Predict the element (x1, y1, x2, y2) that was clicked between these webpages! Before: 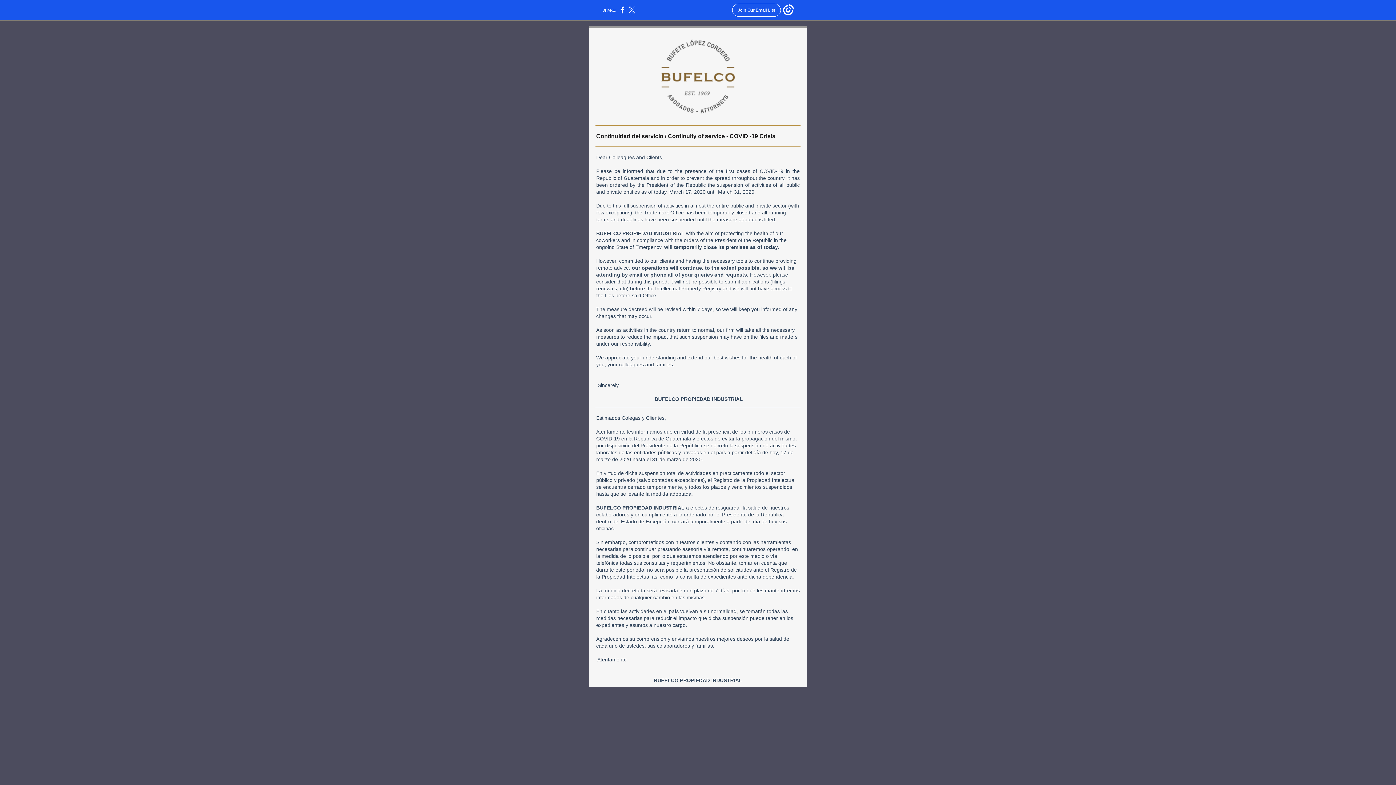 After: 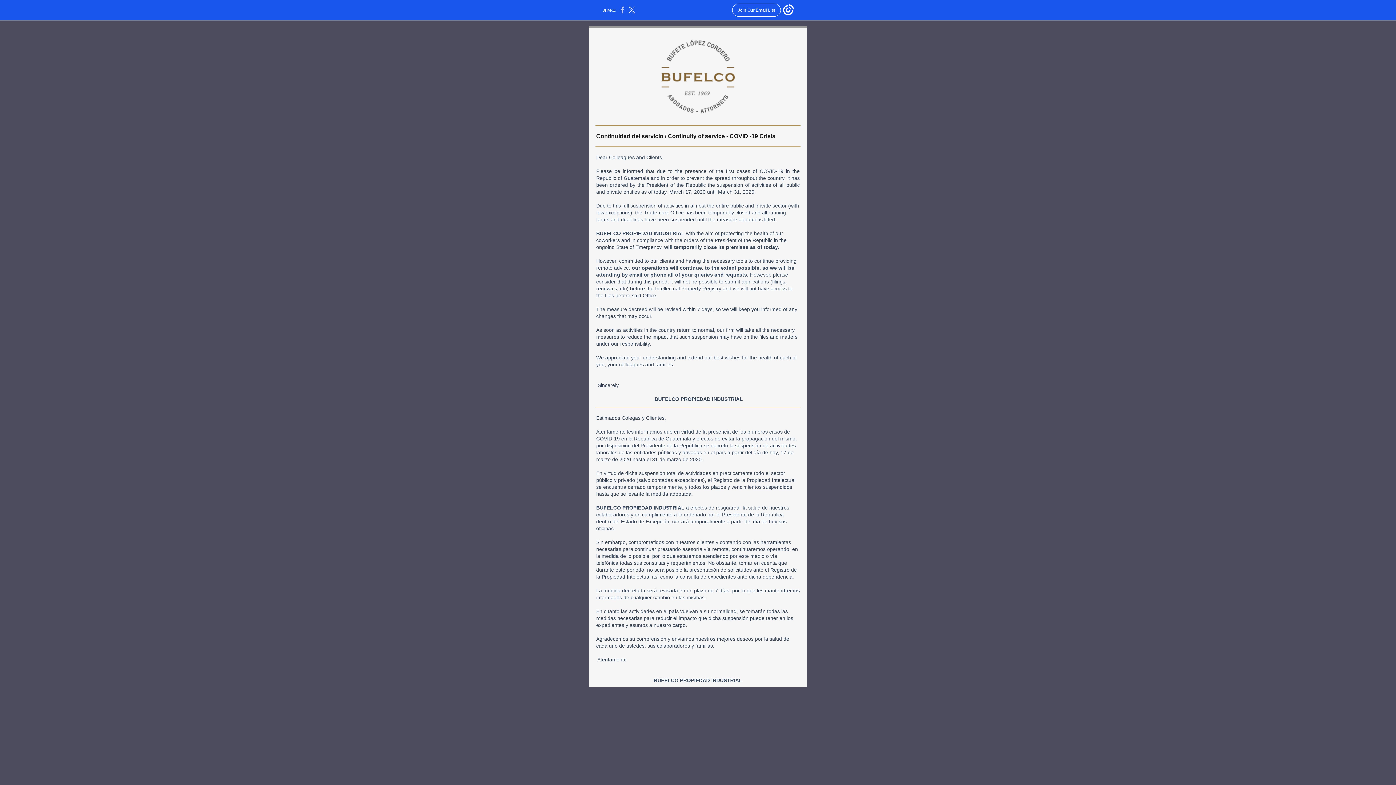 Action: bbox: (620, 10, 624, 14)